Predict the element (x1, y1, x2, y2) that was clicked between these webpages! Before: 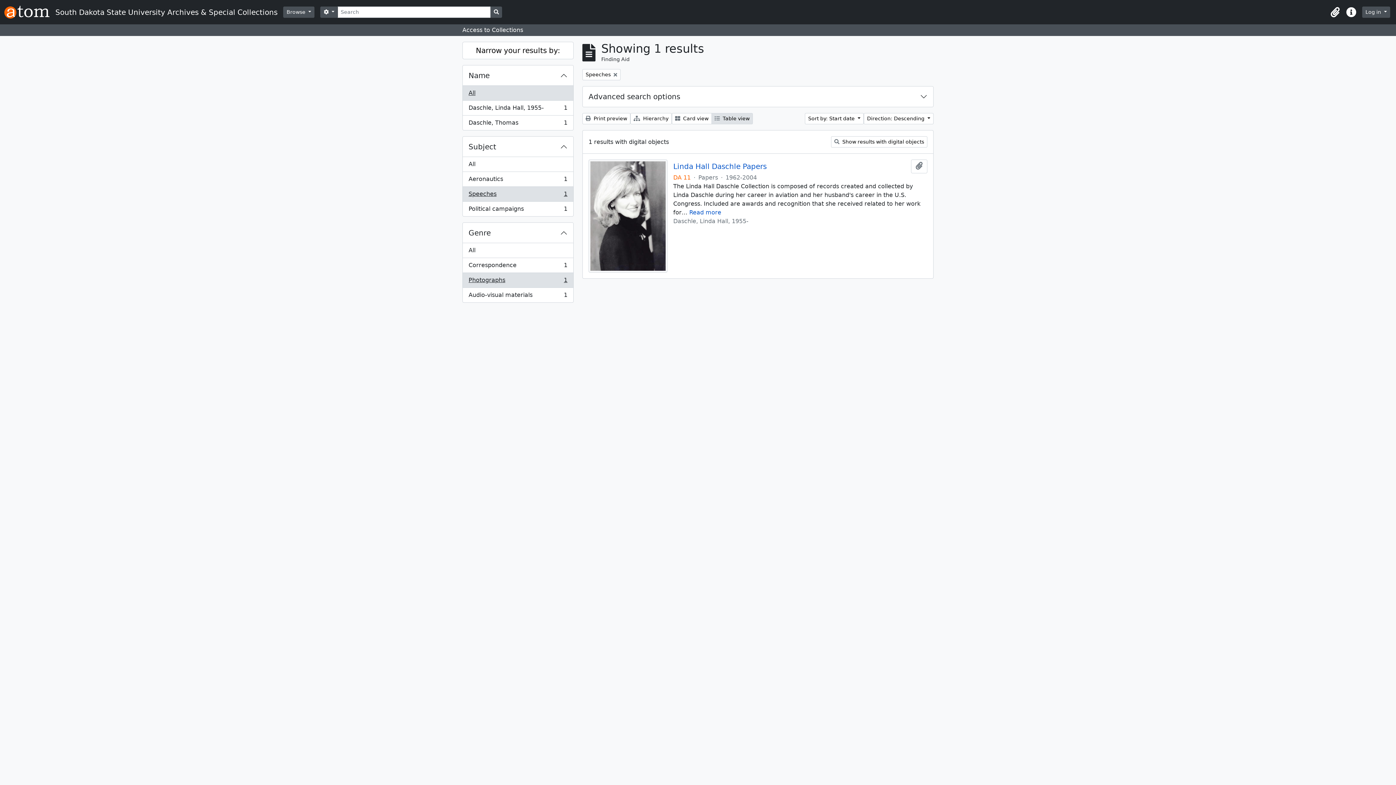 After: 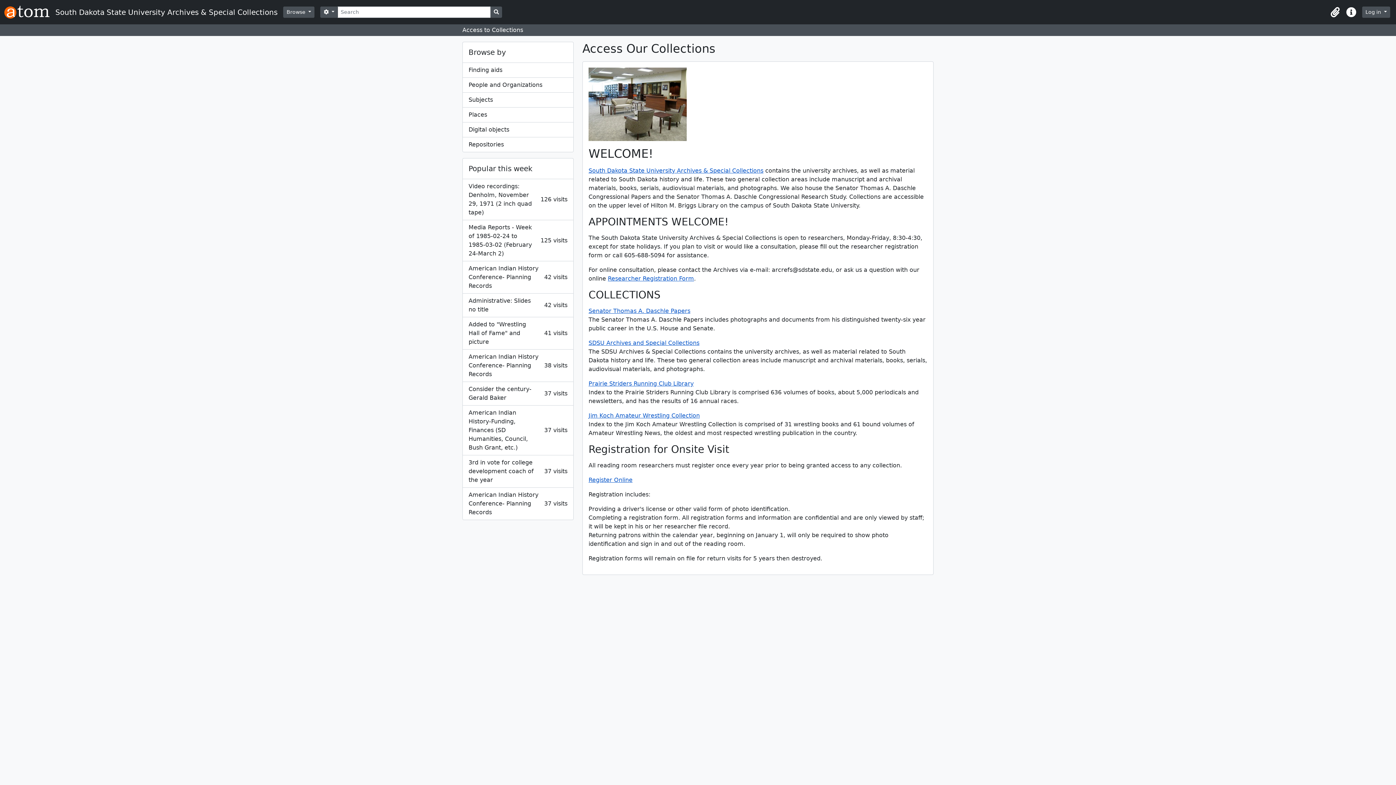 Action: label: South Dakota State University Archives & Special Collections bbox: (4, 2, 283, 21)